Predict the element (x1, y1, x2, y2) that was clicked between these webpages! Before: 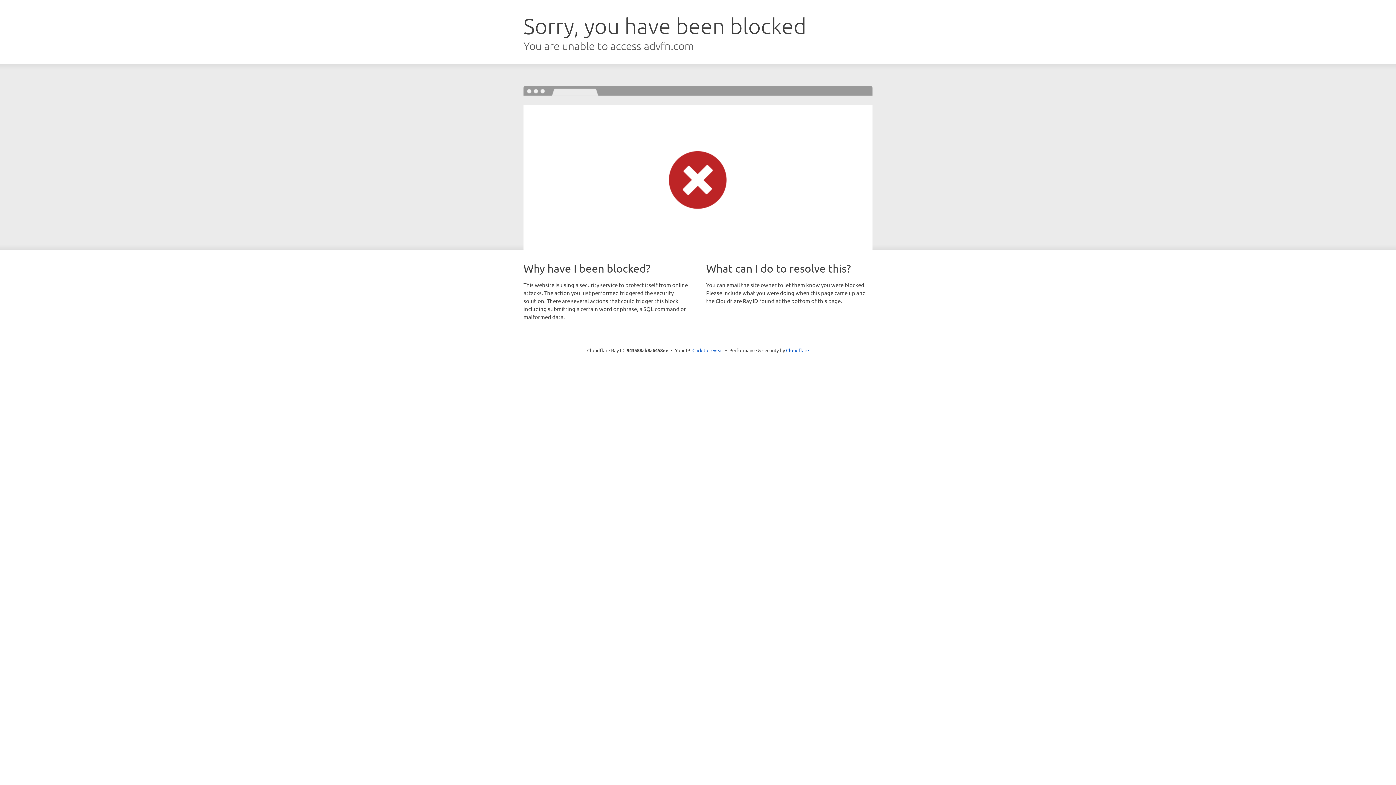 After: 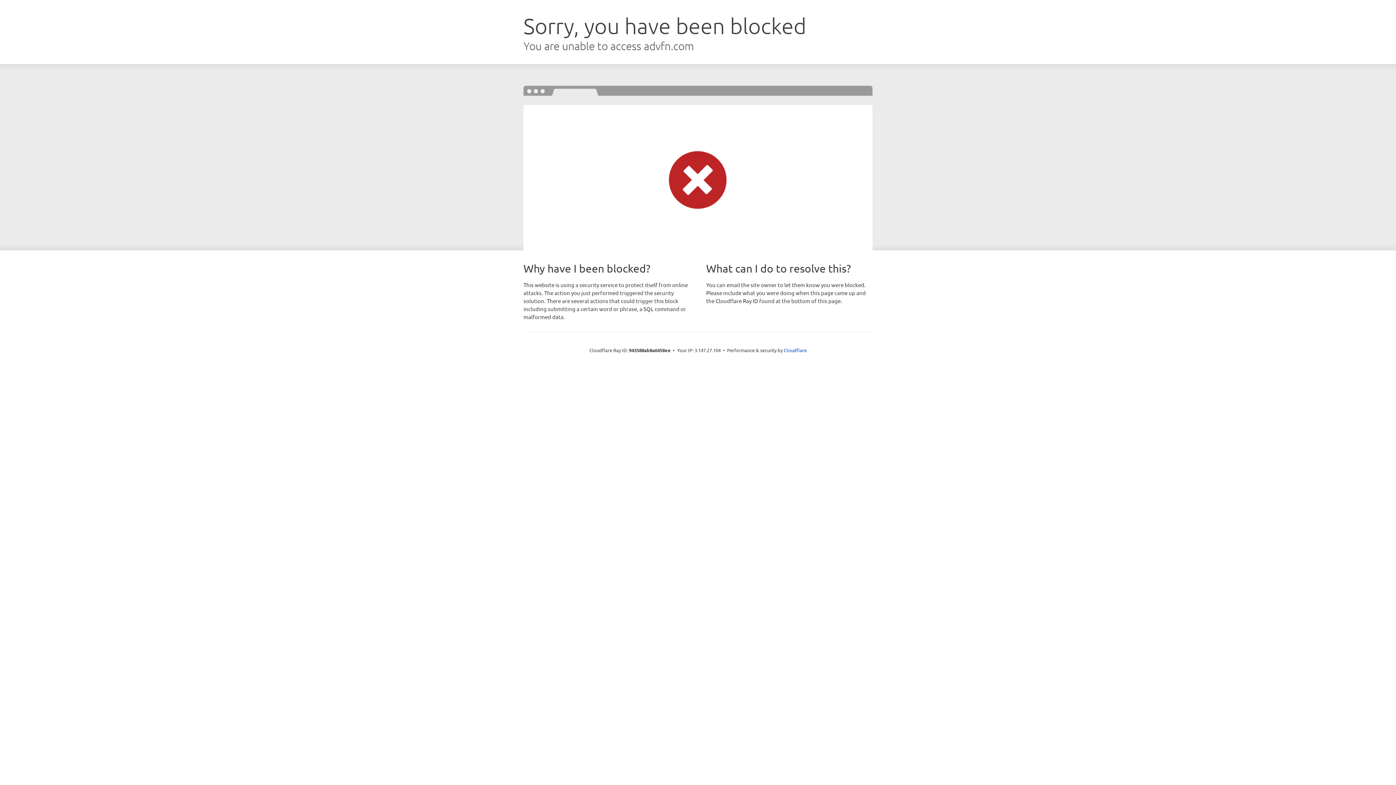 Action: label: Click to reveal bbox: (692, 346, 723, 353)